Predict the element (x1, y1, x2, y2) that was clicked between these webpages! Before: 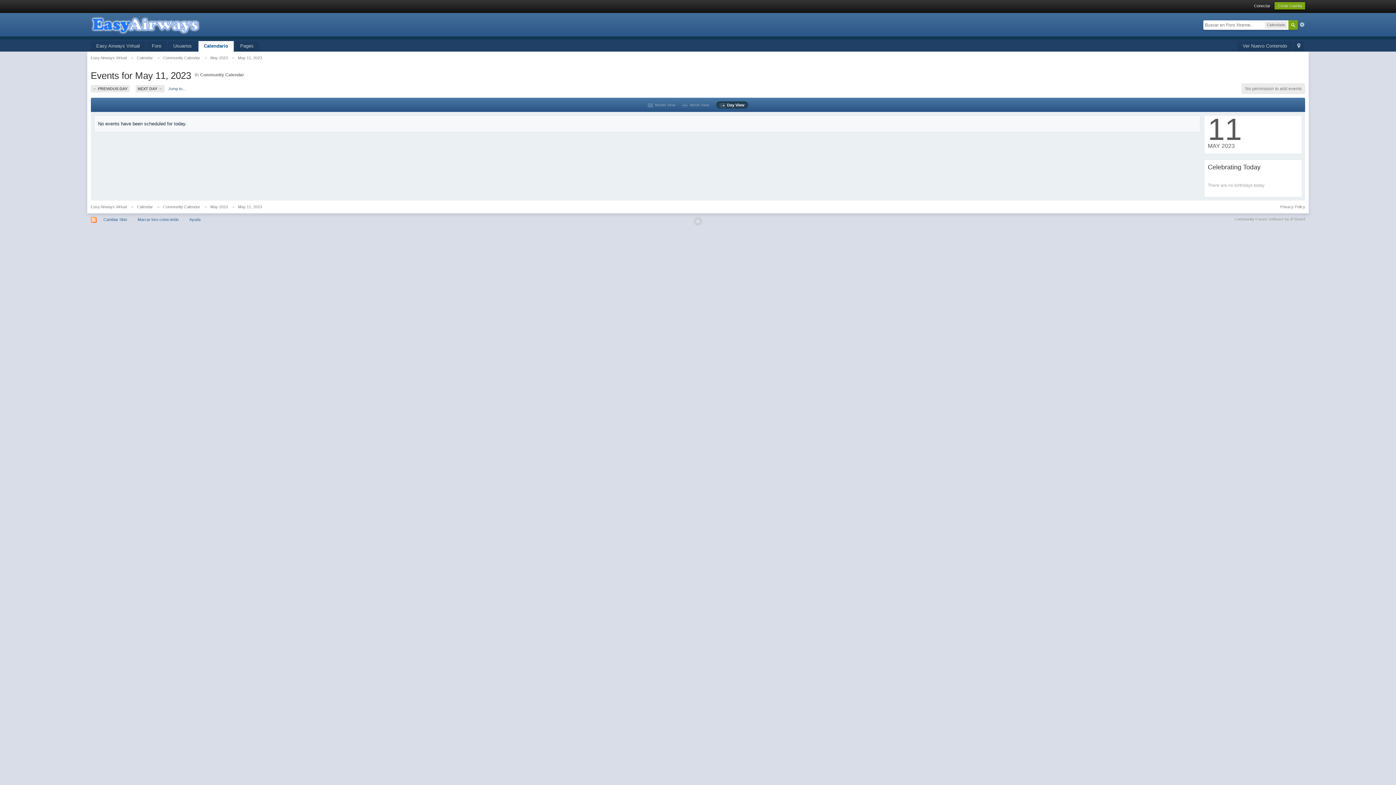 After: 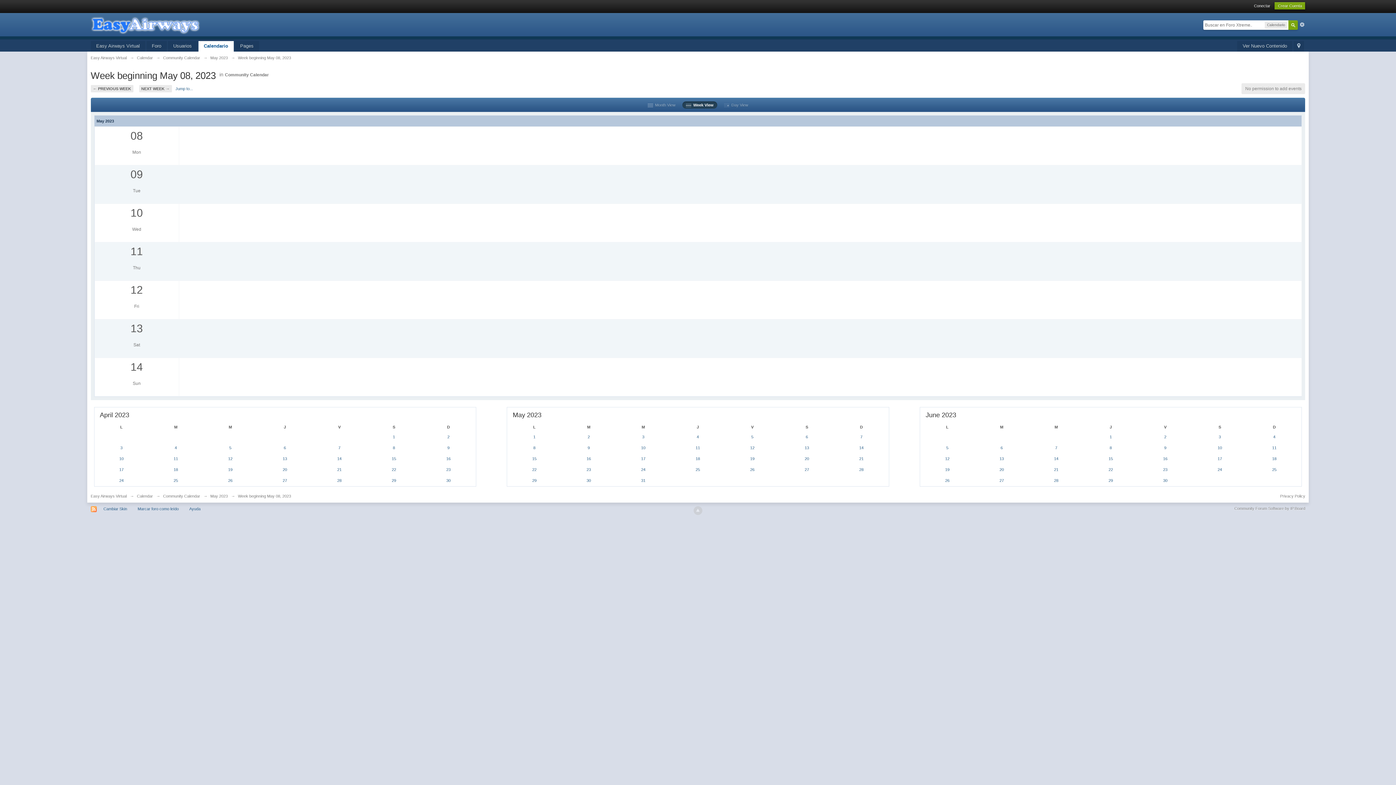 Action: label:   Week View bbox: (682, 102, 709, 107)